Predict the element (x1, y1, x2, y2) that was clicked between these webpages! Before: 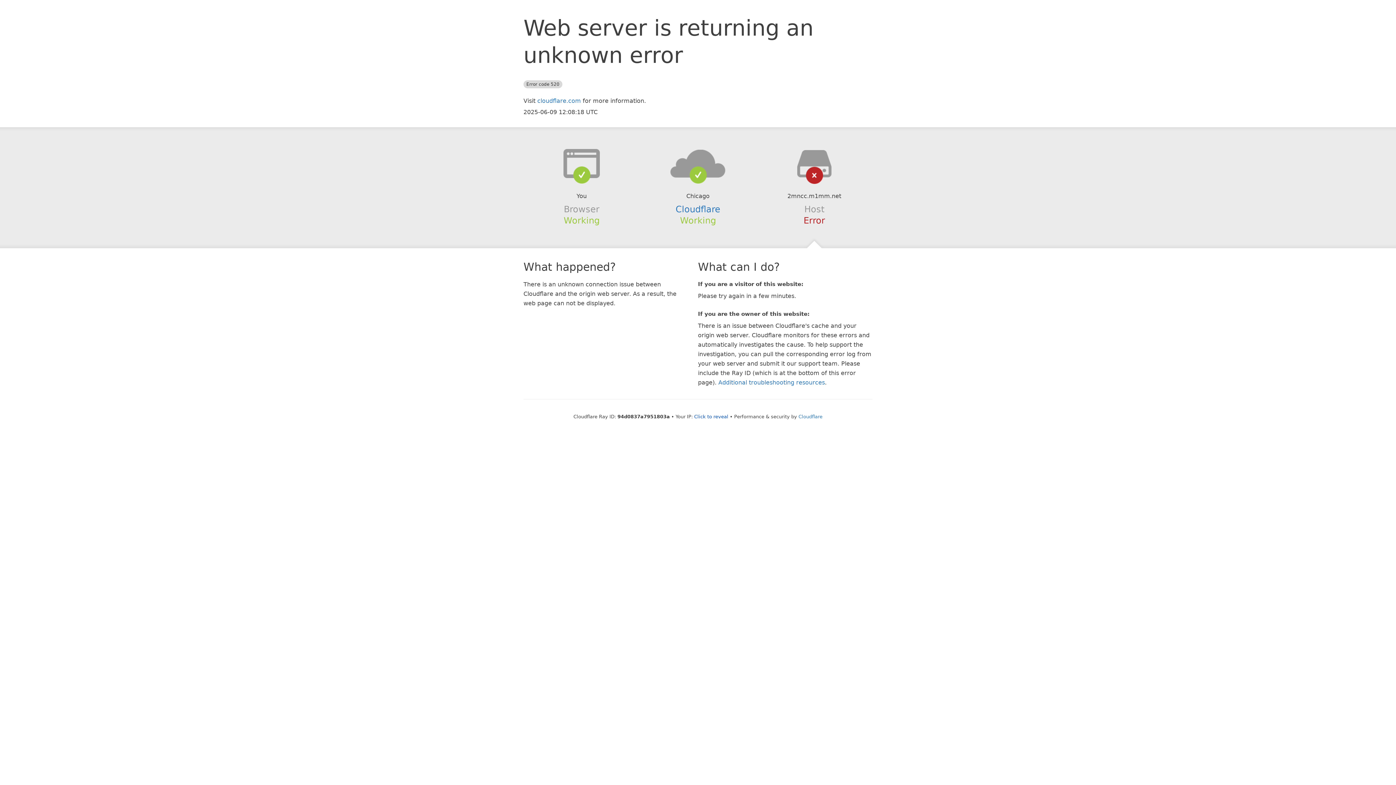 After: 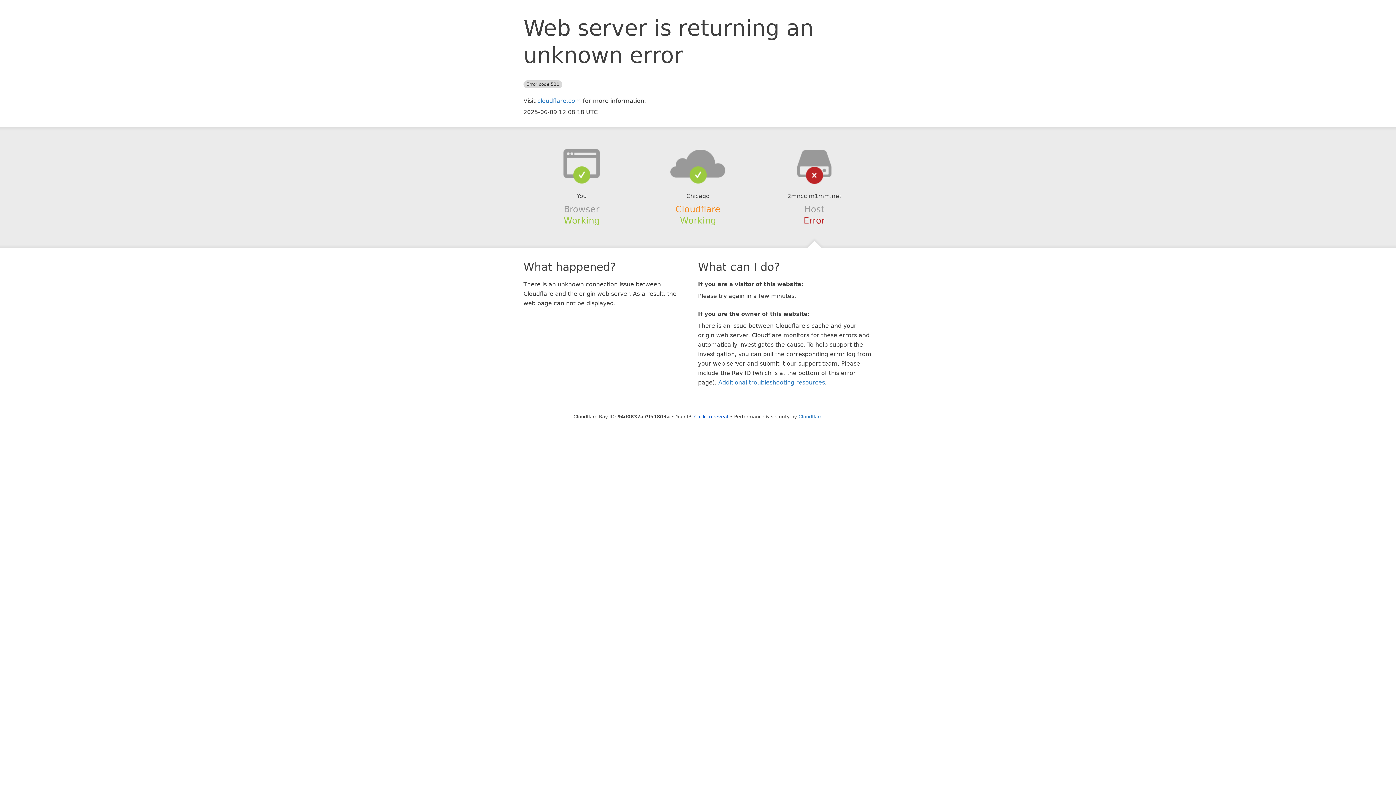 Action: label: Cloudflare bbox: (675, 204, 720, 214)